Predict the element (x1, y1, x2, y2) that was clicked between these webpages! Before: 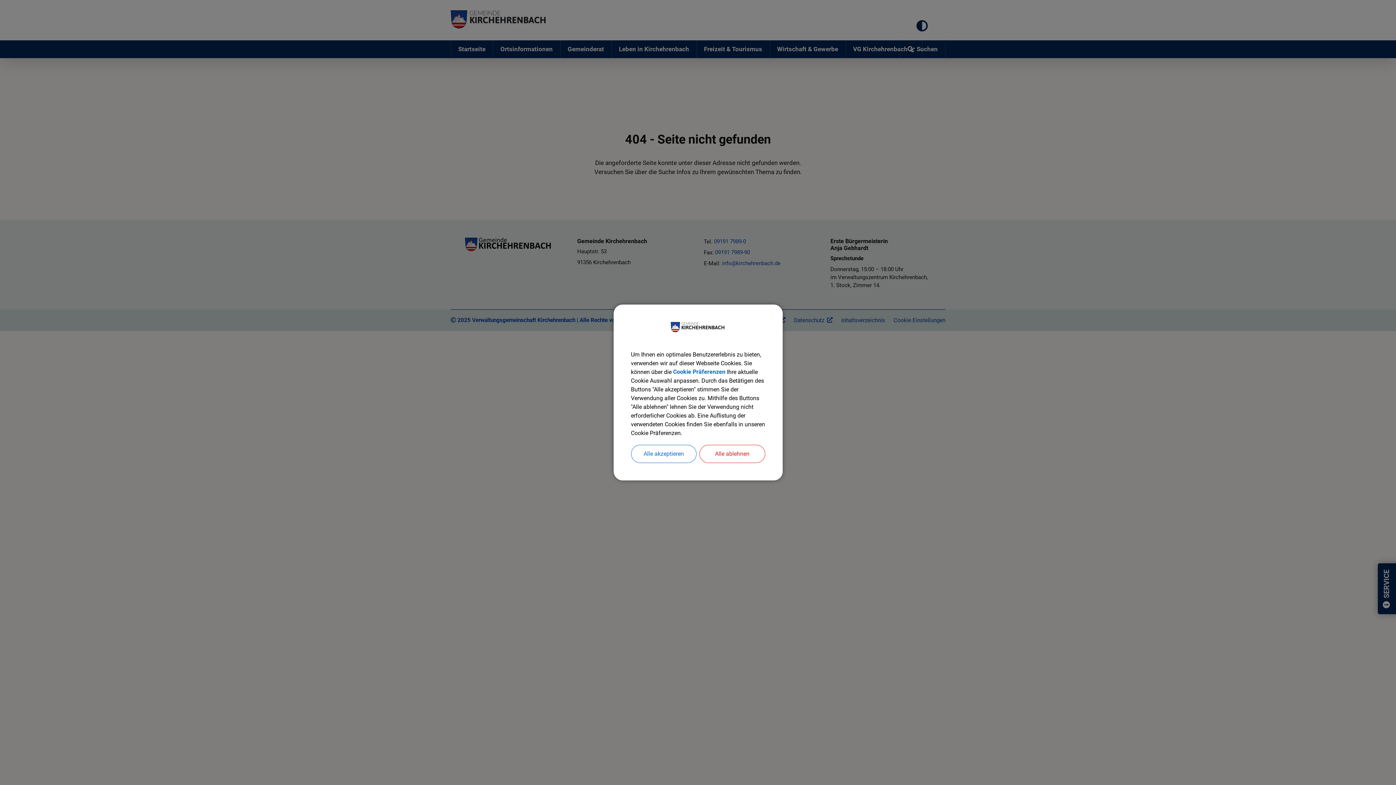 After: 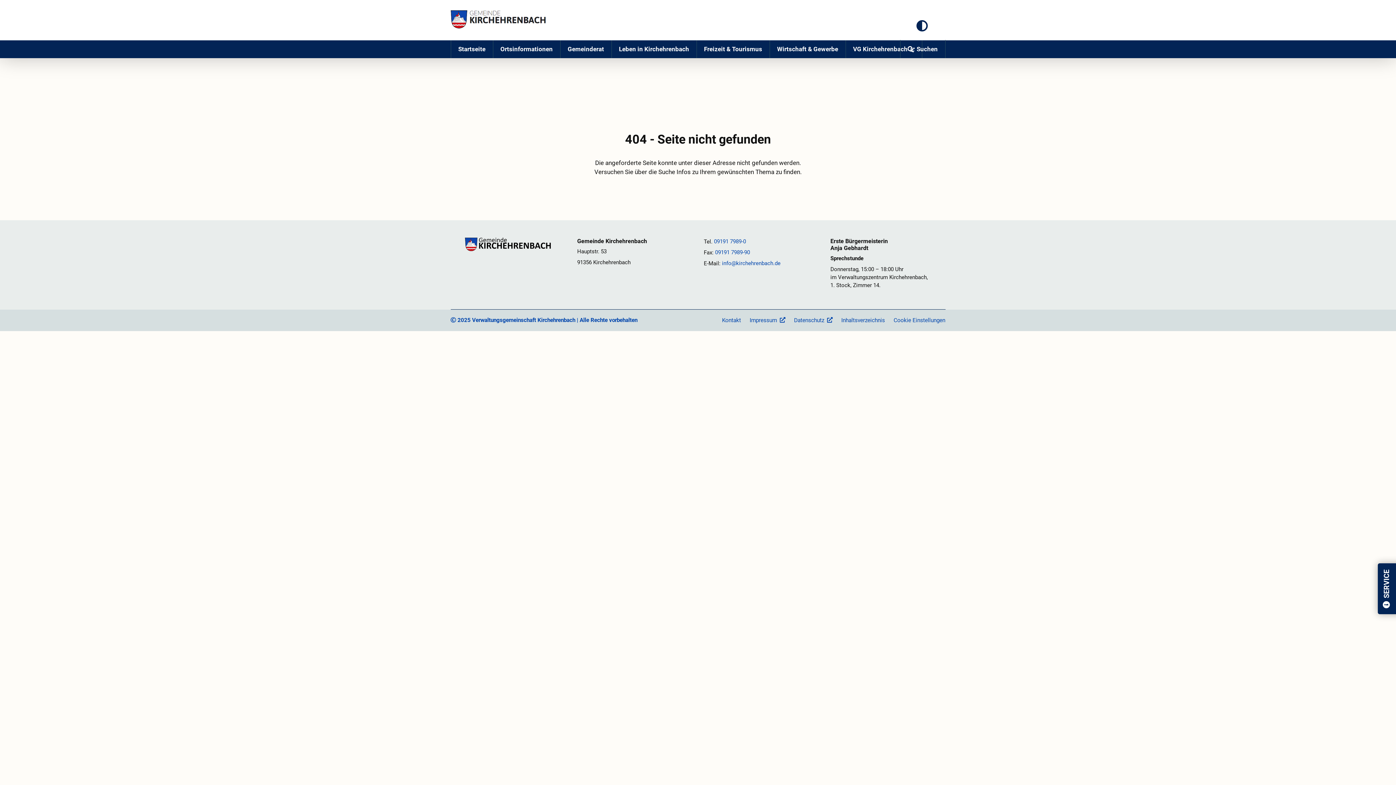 Action: bbox: (699, 445, 765, 463) label: Alle ablehnen